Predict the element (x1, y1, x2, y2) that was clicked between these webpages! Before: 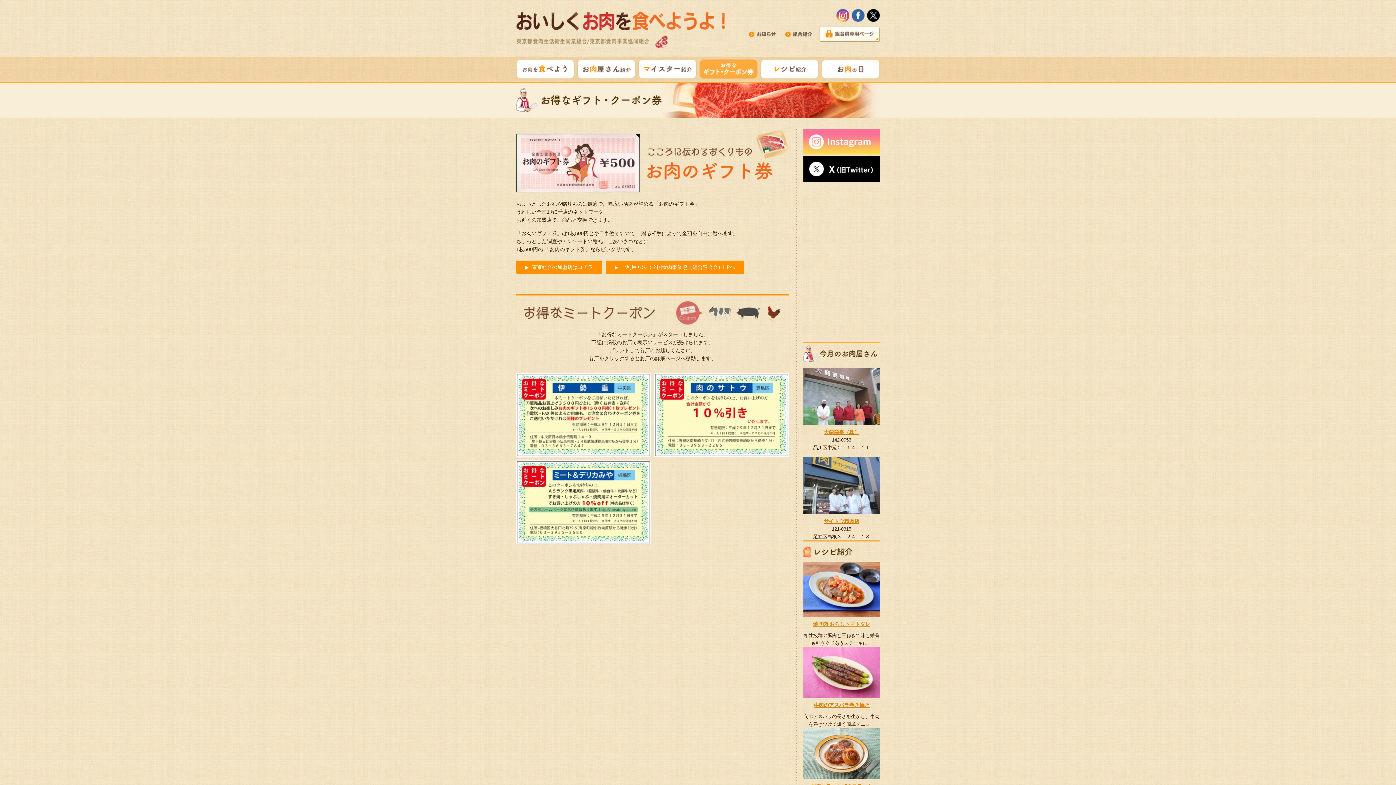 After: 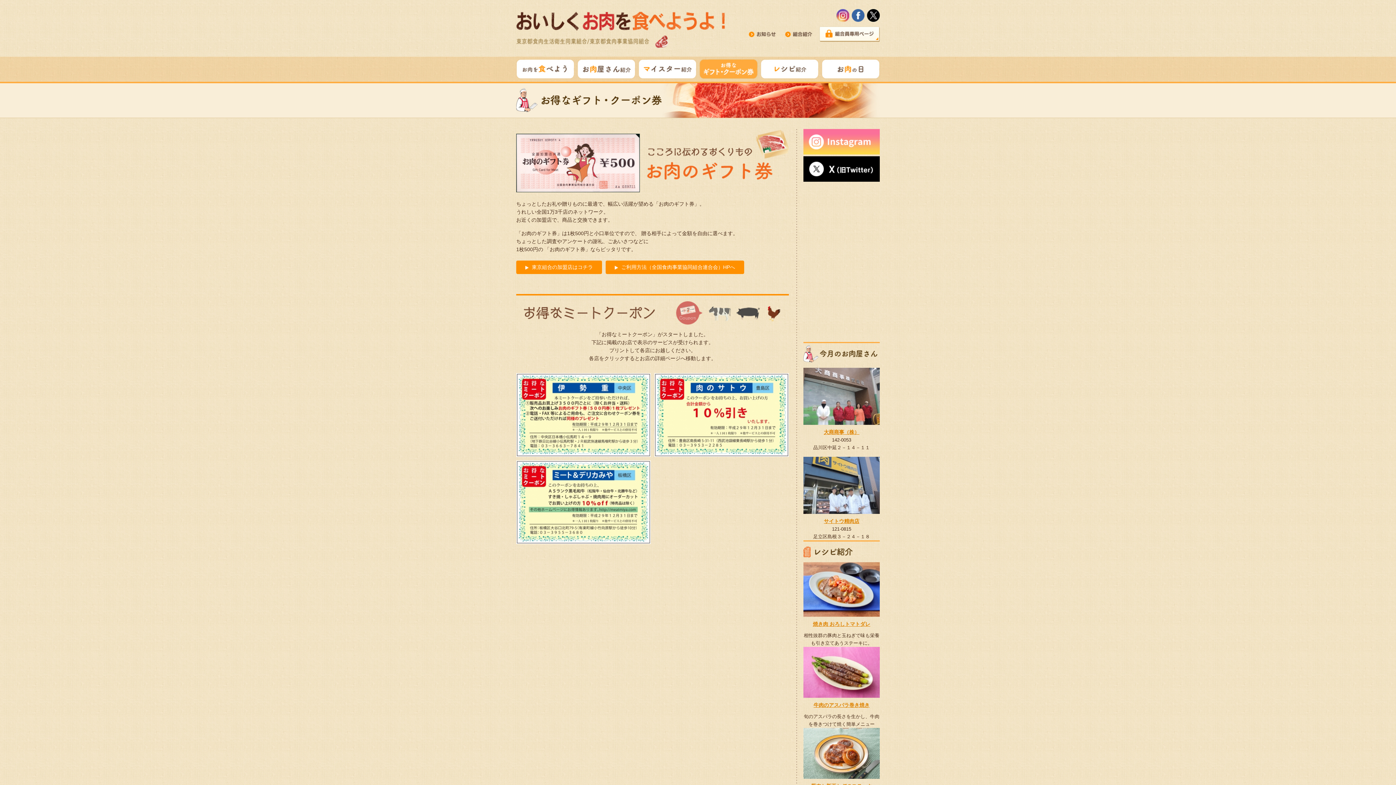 Action: bbox: (803, 148, 880, 153)